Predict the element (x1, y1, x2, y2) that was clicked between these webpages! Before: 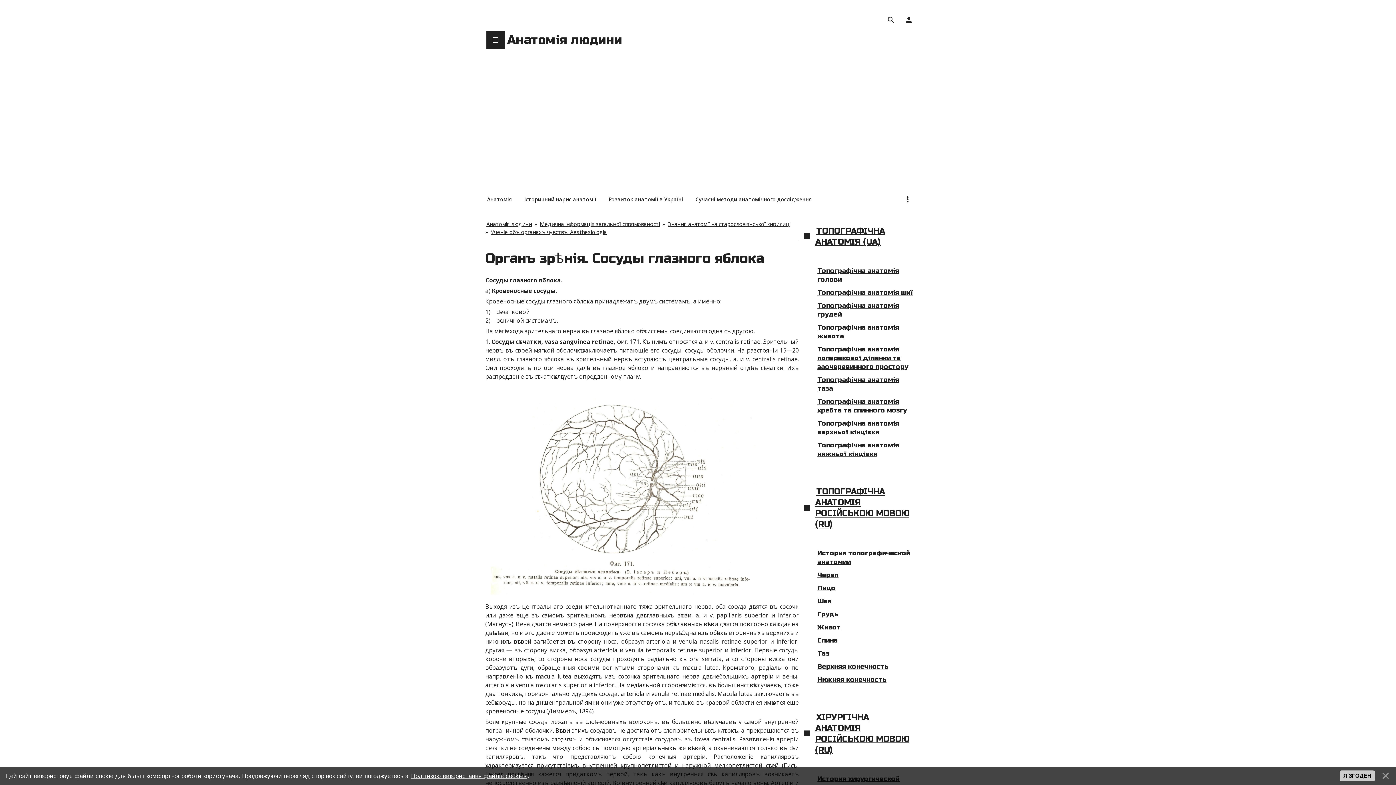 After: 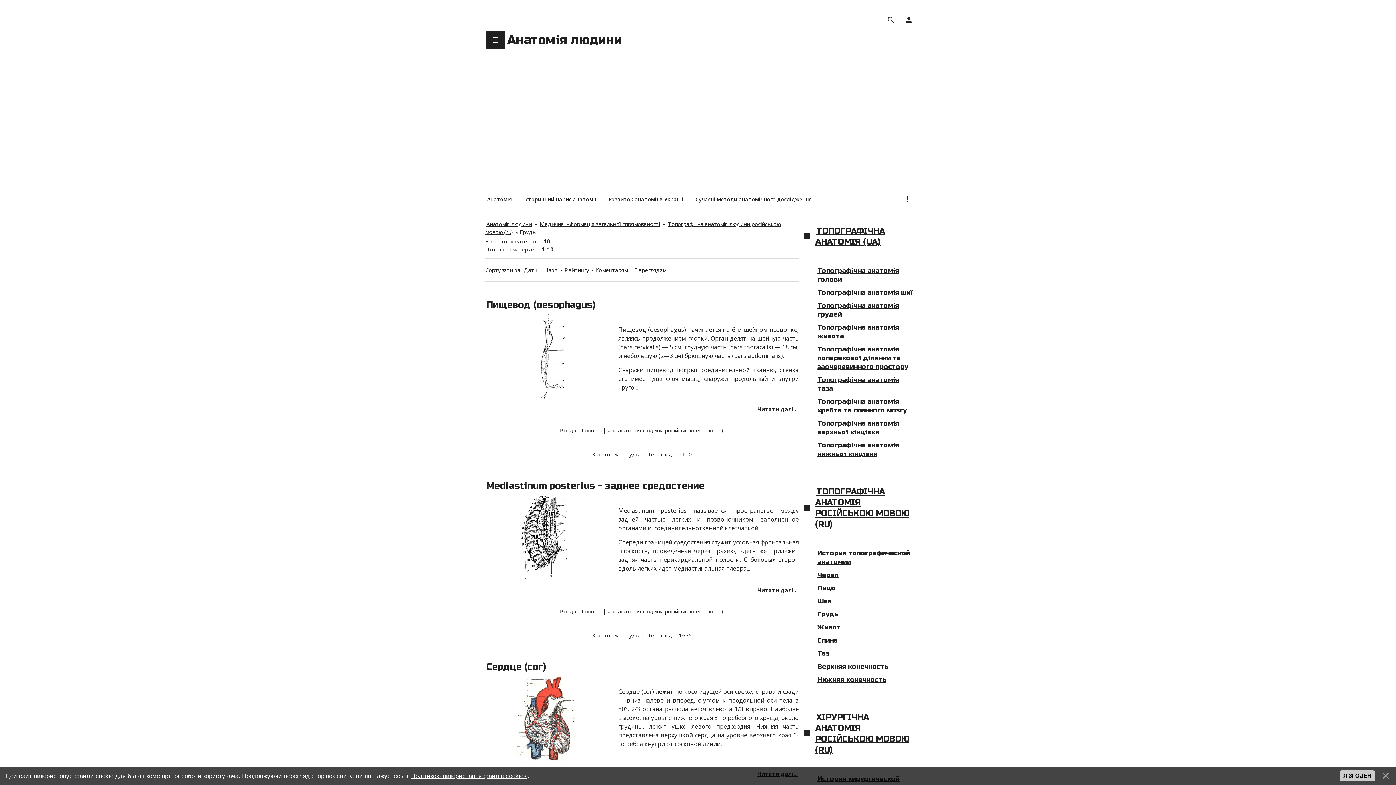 Action: bbox: (815, 608, 840, 621) label: Грудь